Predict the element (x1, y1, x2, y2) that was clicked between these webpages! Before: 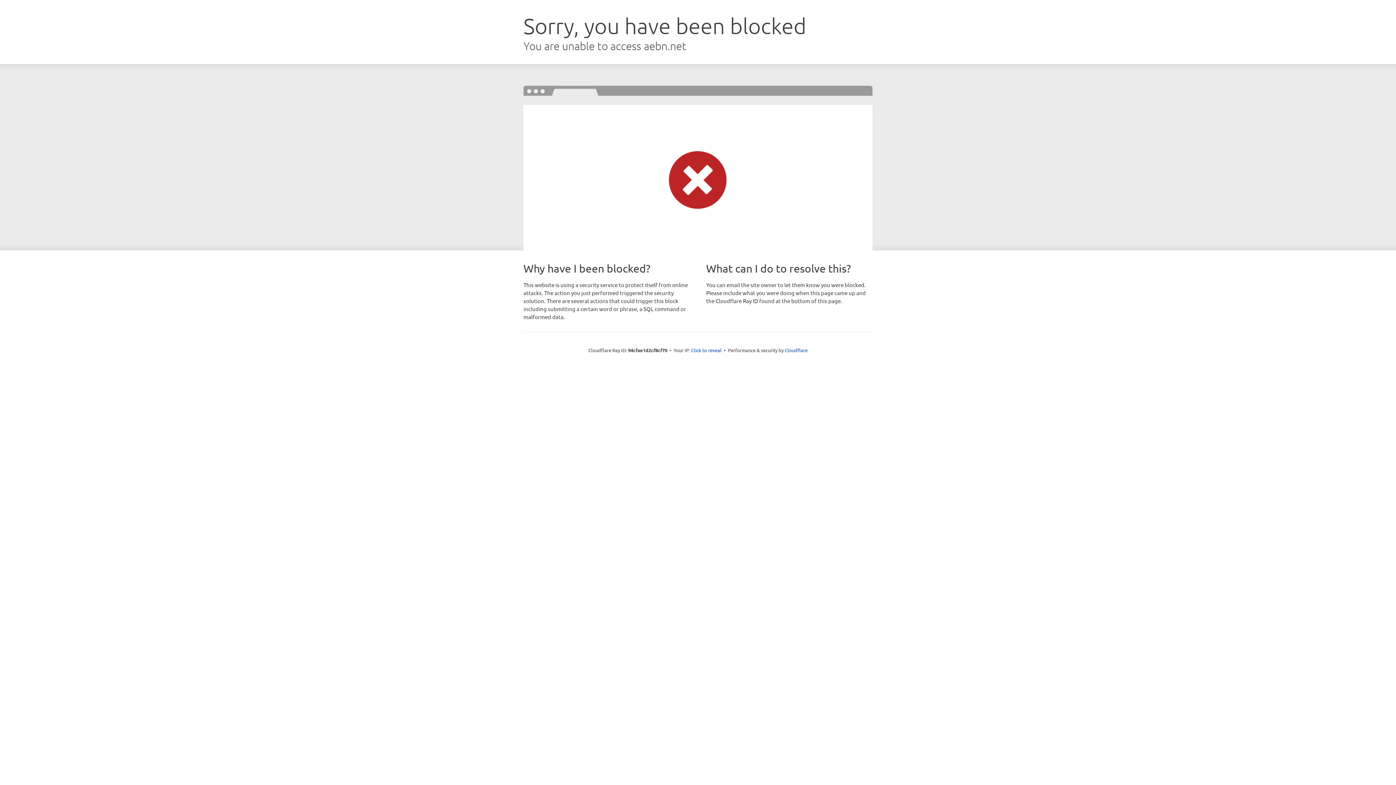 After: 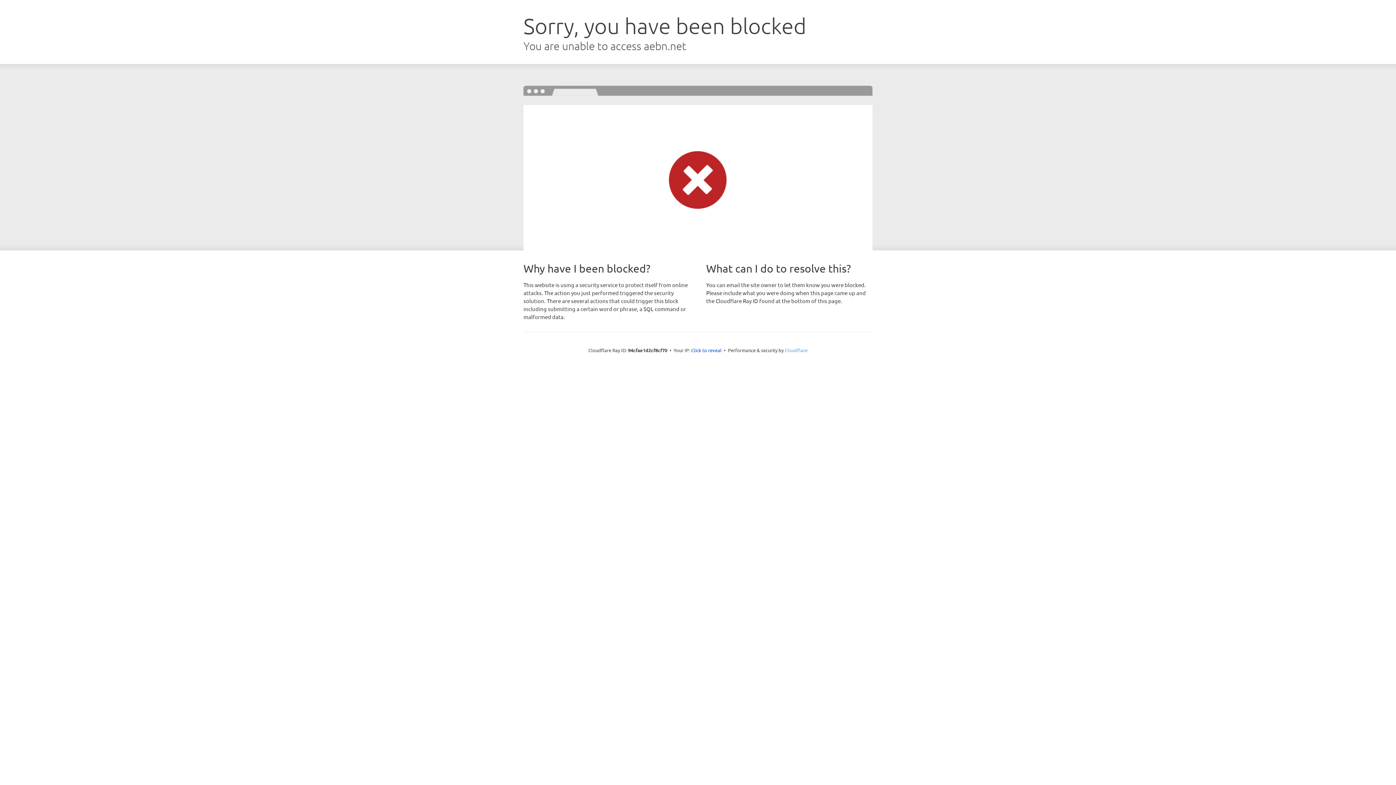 Action: bbox: (784, 347, 807, 353) label: Cloudflare